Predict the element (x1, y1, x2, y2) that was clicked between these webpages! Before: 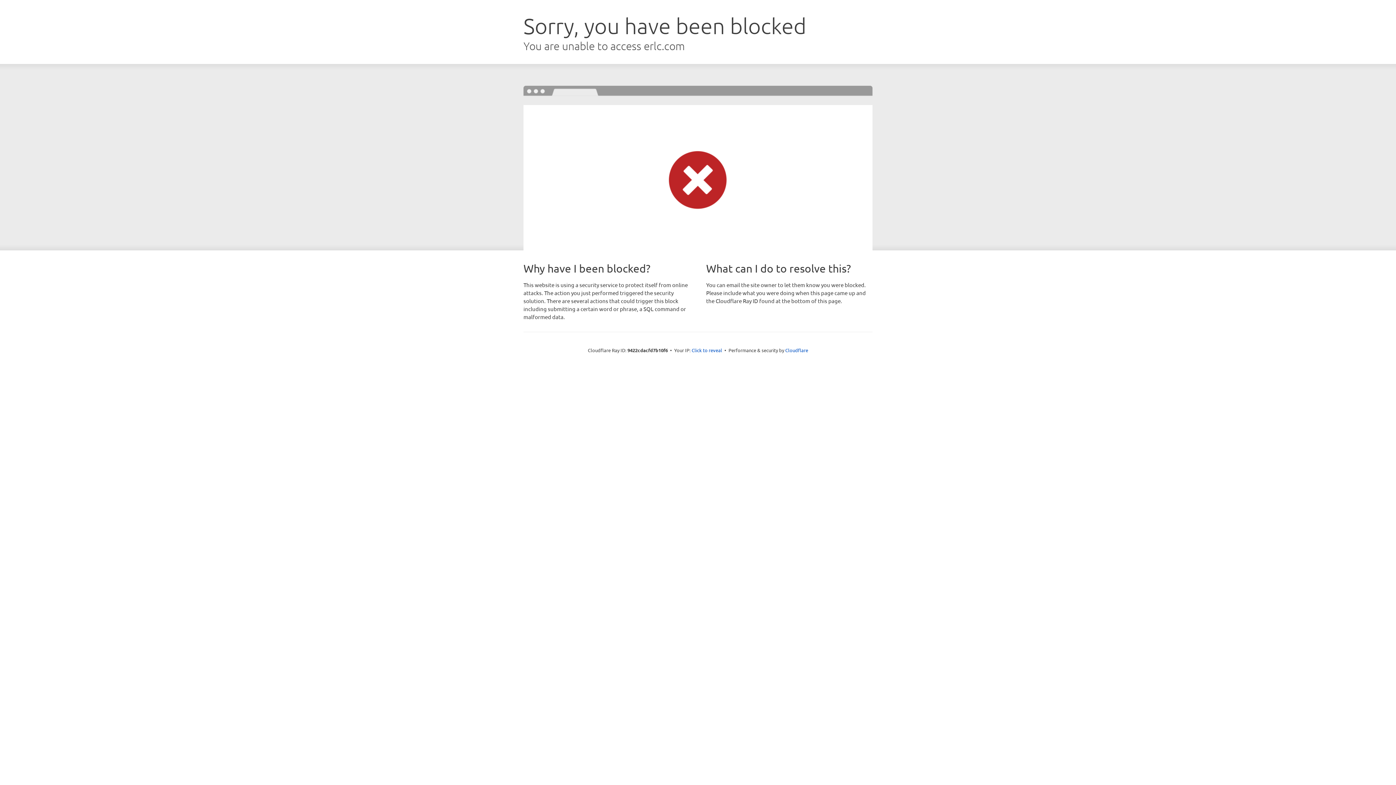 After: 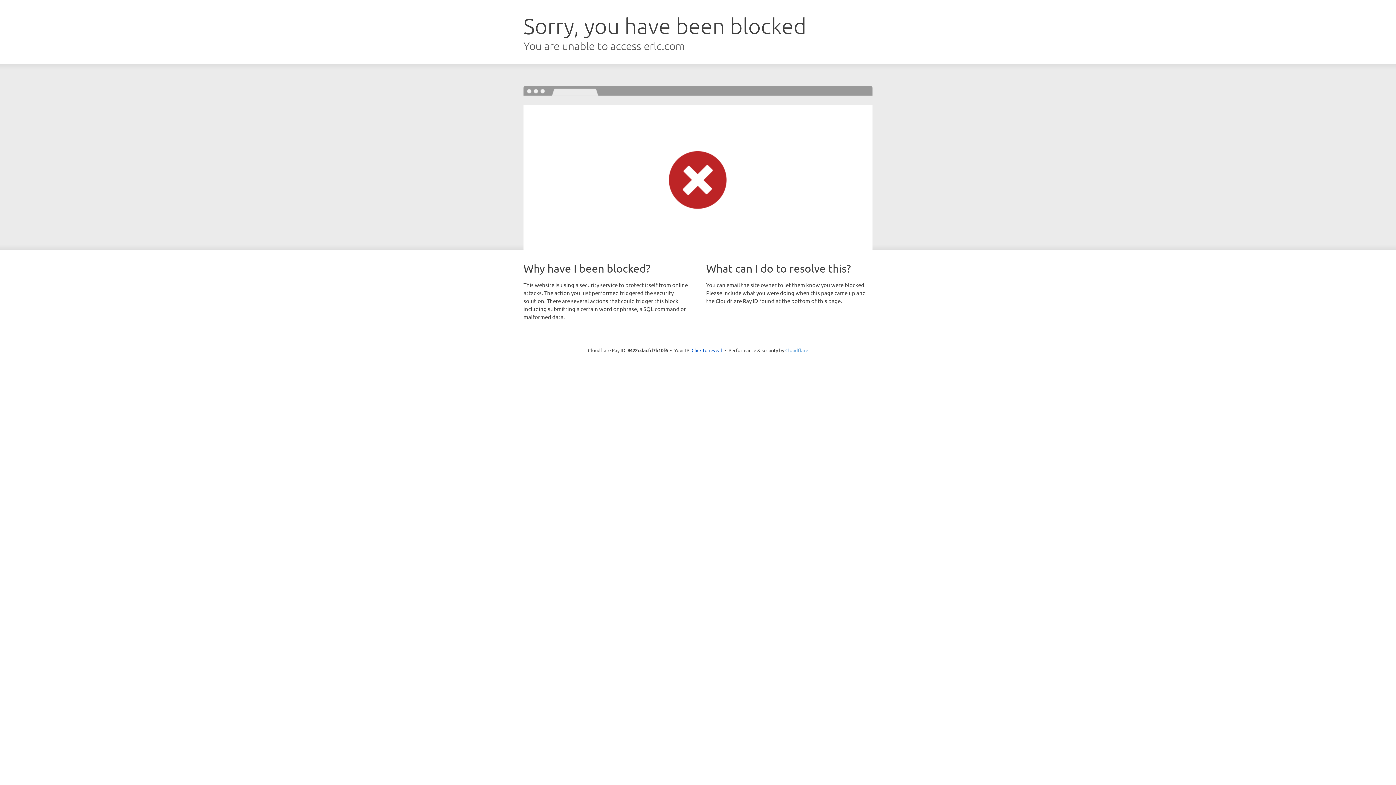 Action: label: Cloudflare bbox: (785, 347, 808, 353)